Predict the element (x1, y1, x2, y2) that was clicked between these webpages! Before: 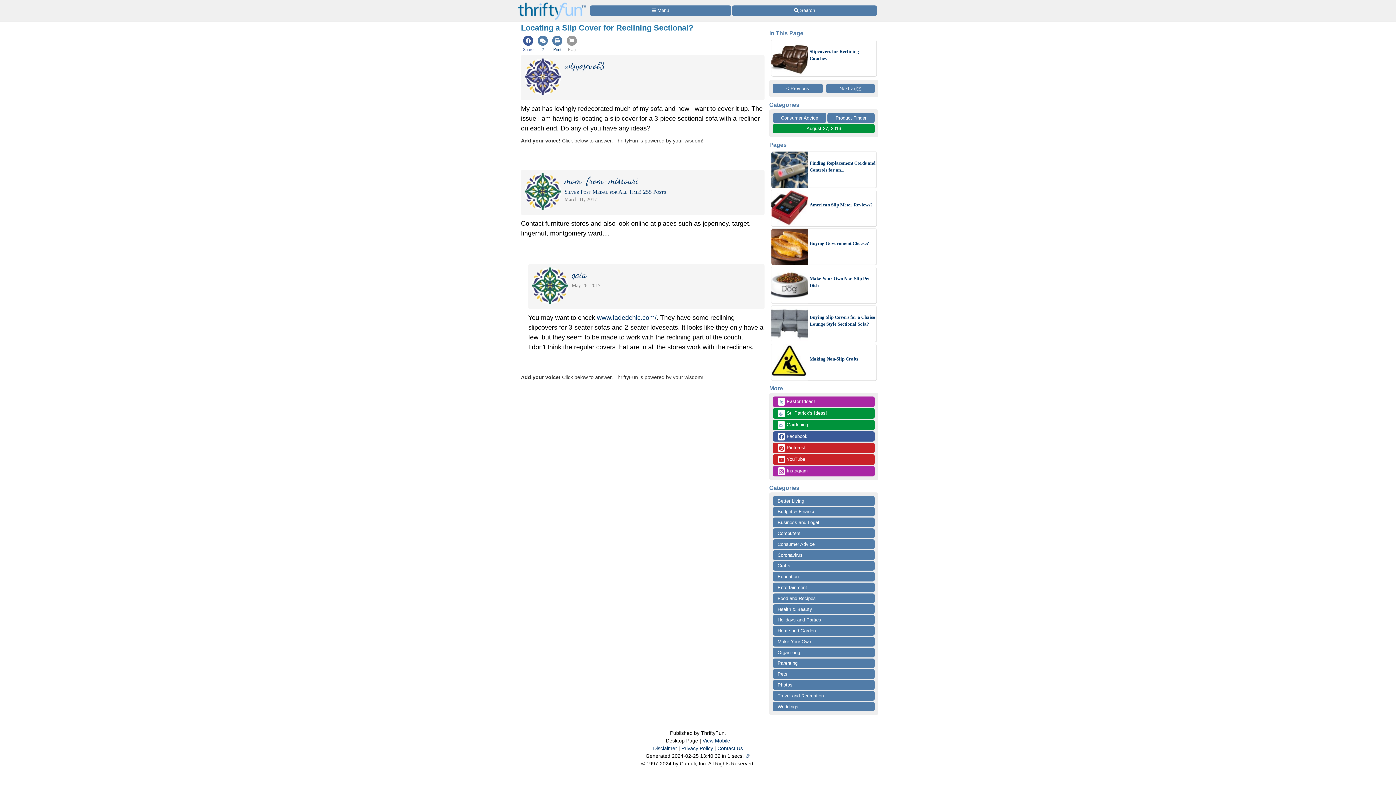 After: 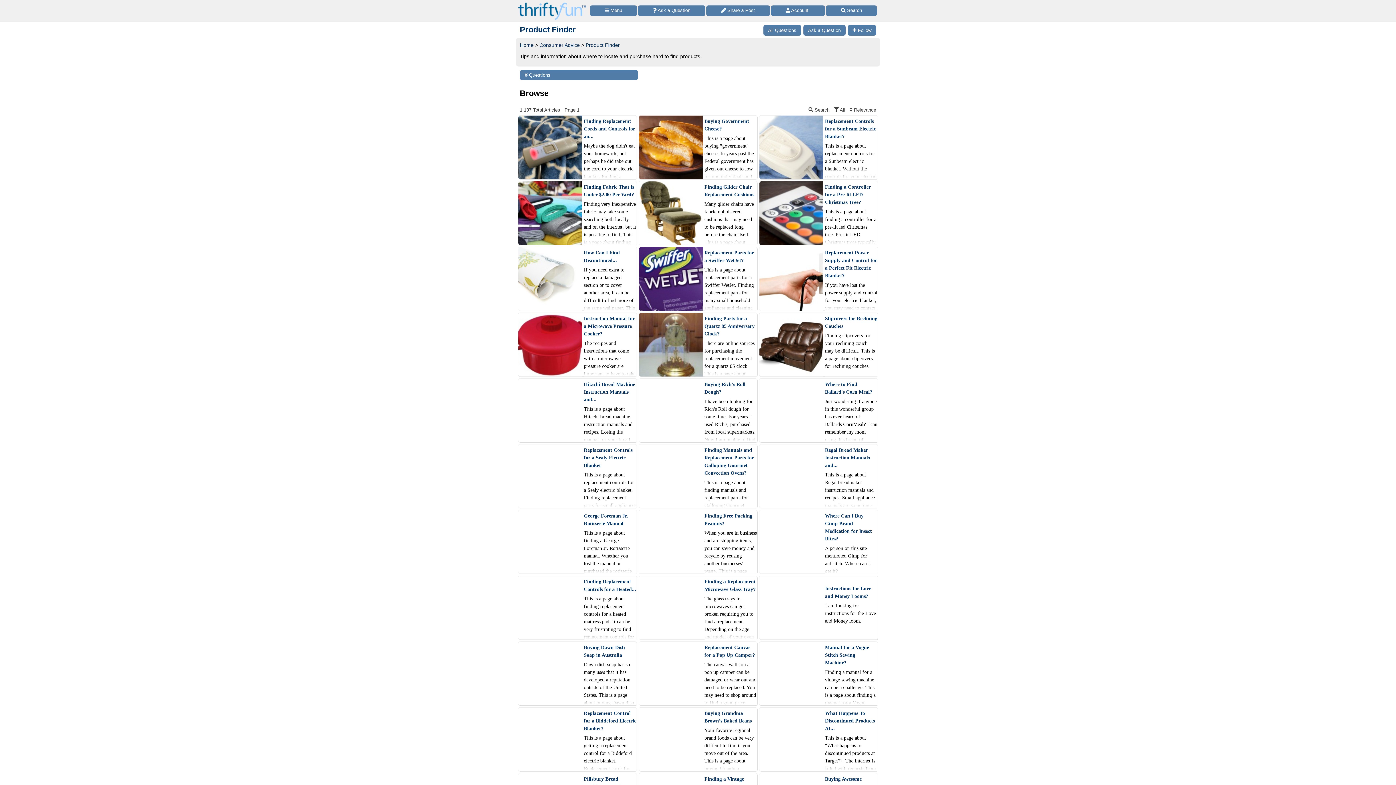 Action: label: Product Finder bbox: (827, 113, 874, 122)